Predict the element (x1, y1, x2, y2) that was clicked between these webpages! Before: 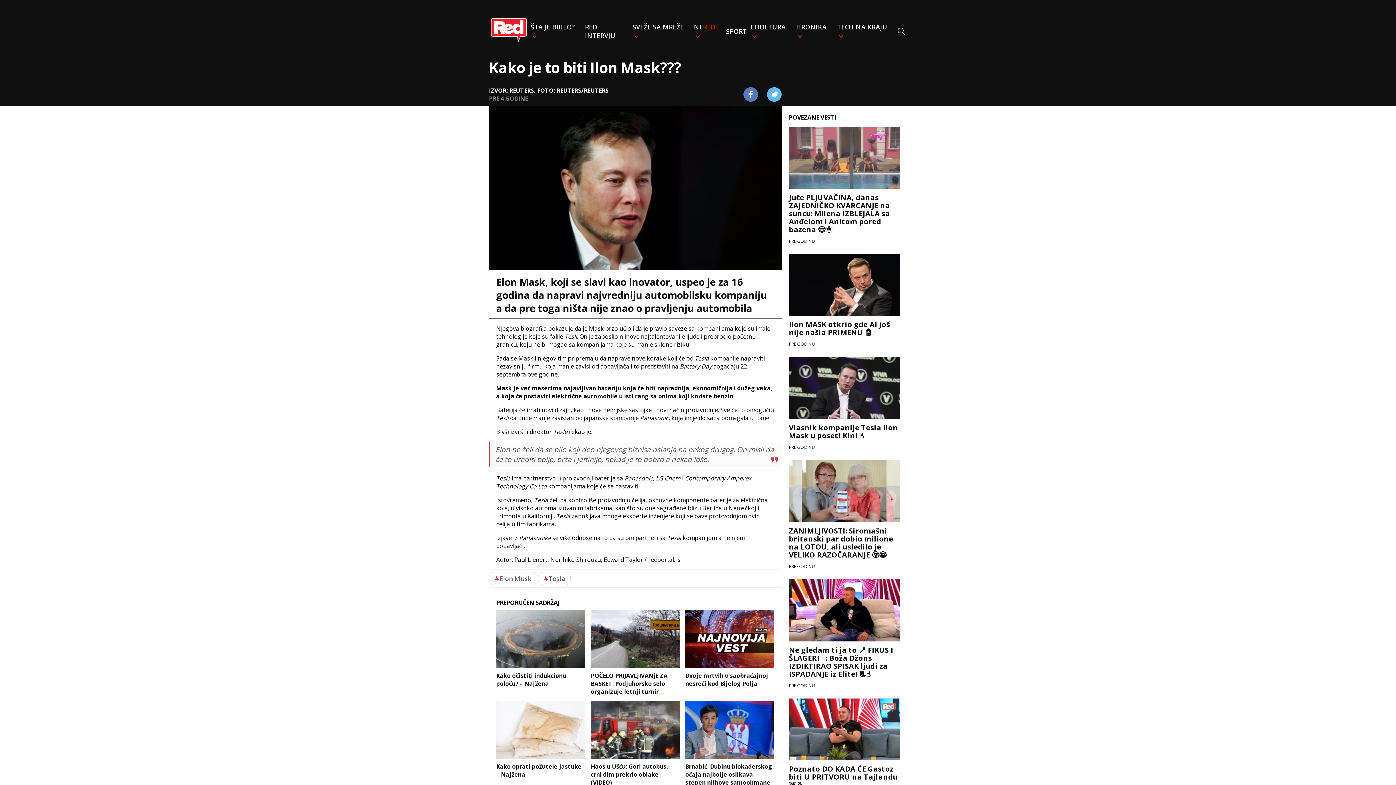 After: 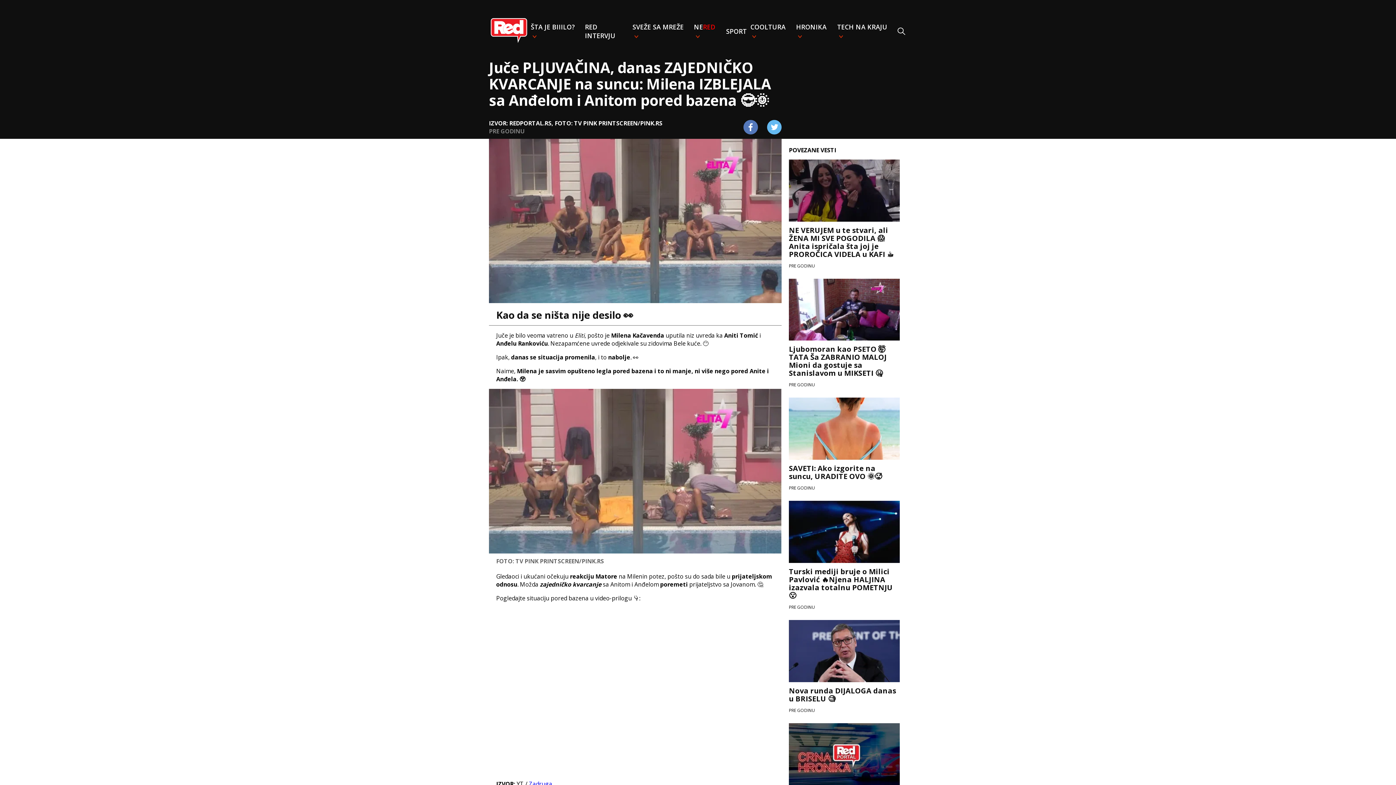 Action: bbox: (789, 126, 900, 248) label: Juče PLJUVAČINA, danas ZAJEDNIČKO KVARCANJE na suncu: Milena IZBLEJALA sa Anđelom i Anitom pored bazena 😎🌞

PRE GODINU